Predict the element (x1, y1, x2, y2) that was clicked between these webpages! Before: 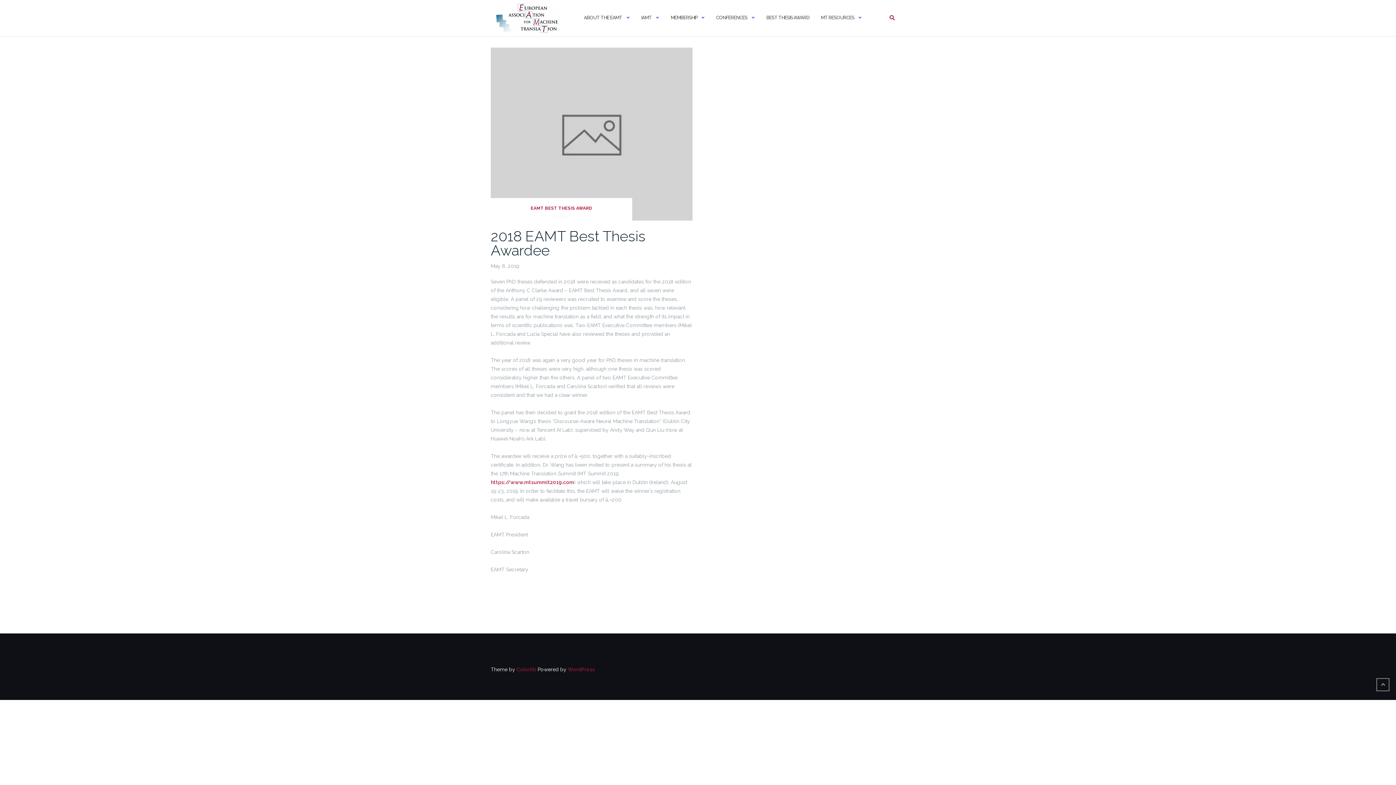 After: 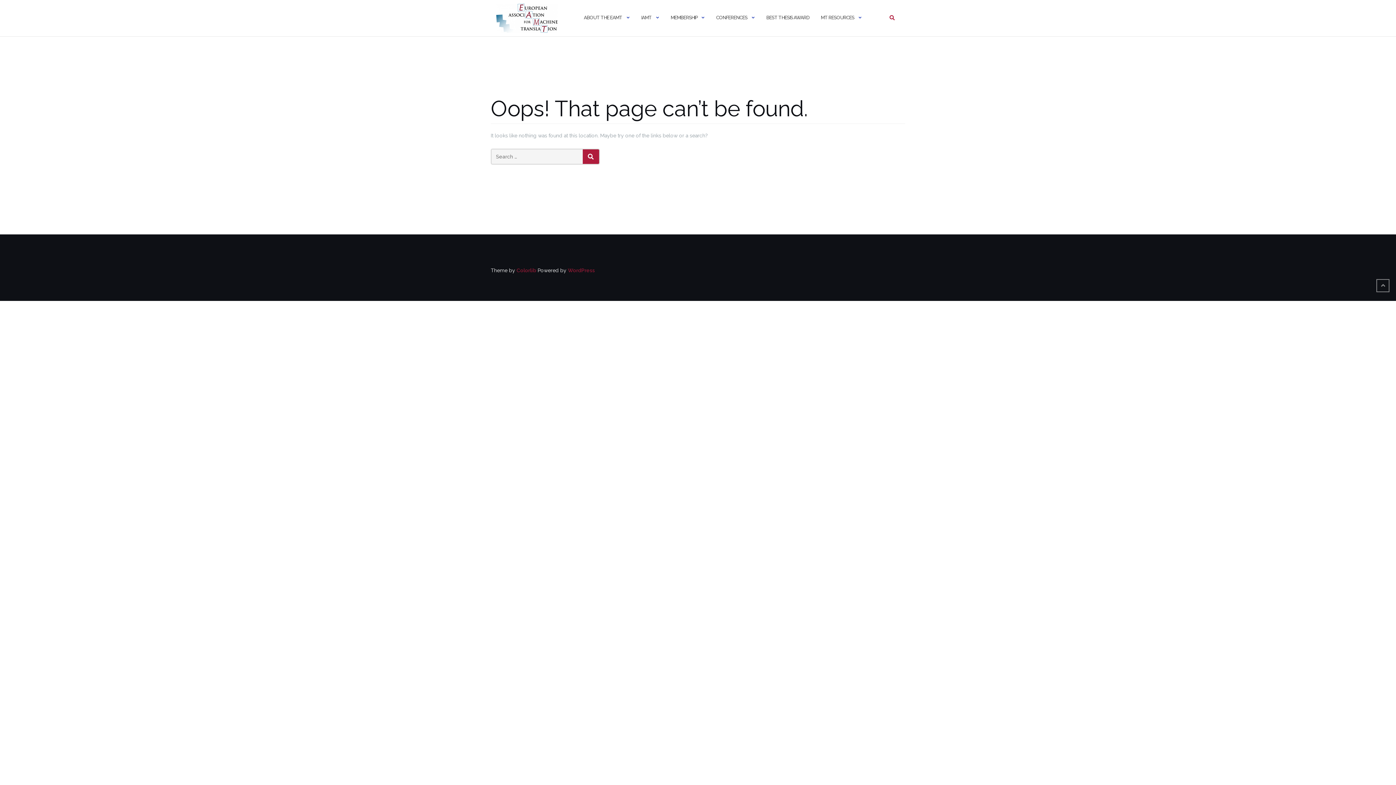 Action: bbox: (716, 8, 747, 28) label: CONFERENCES